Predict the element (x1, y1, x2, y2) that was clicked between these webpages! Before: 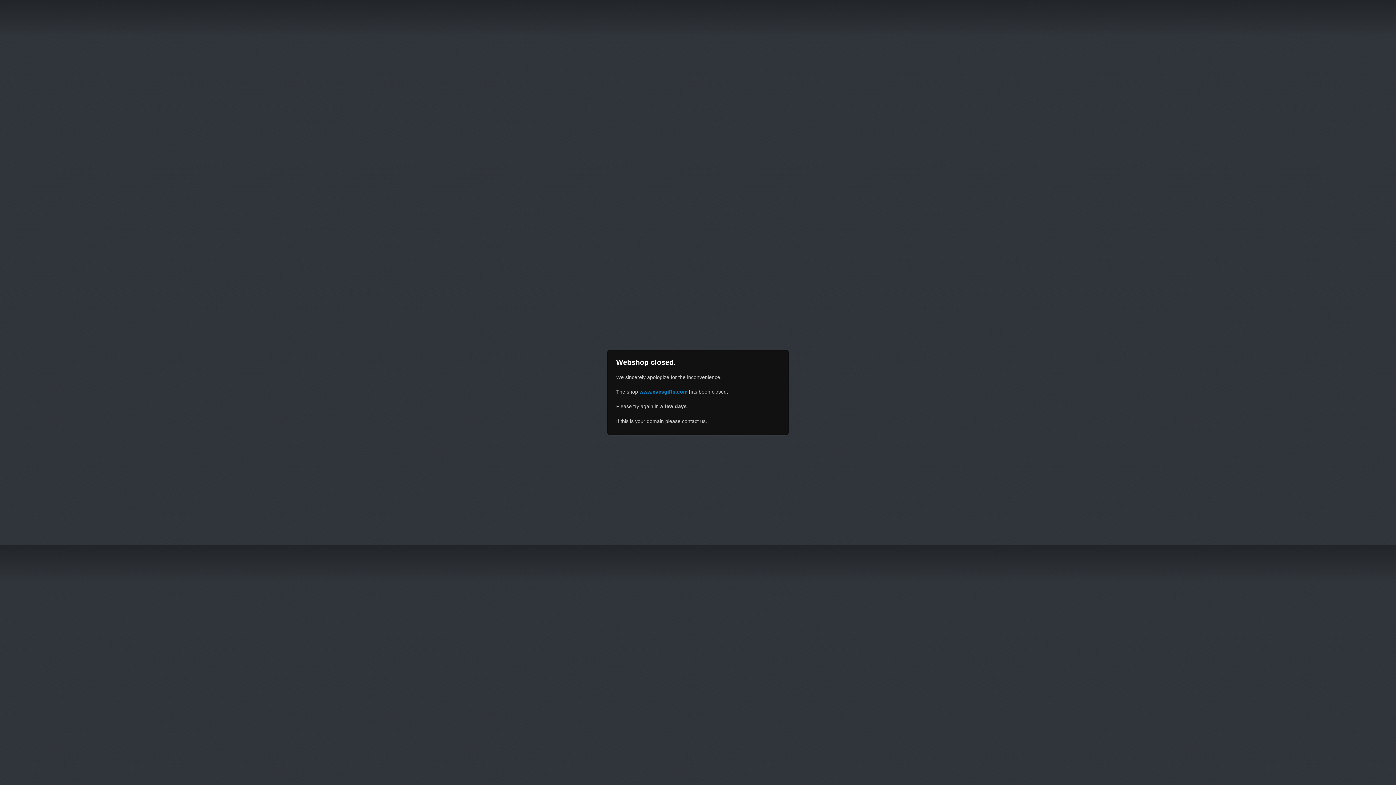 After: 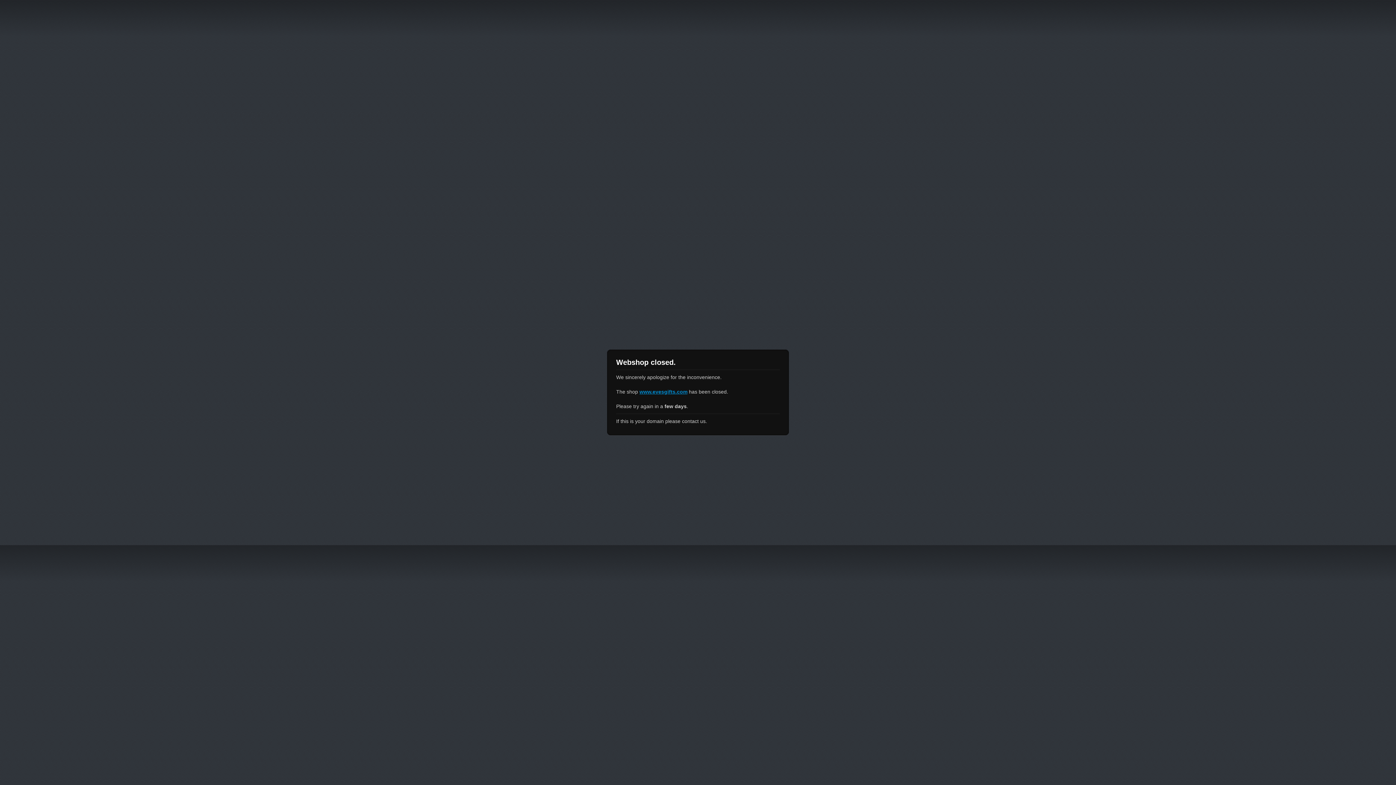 Action: label: www.evesgifts.com bbox: (639, 389, 687, 394)